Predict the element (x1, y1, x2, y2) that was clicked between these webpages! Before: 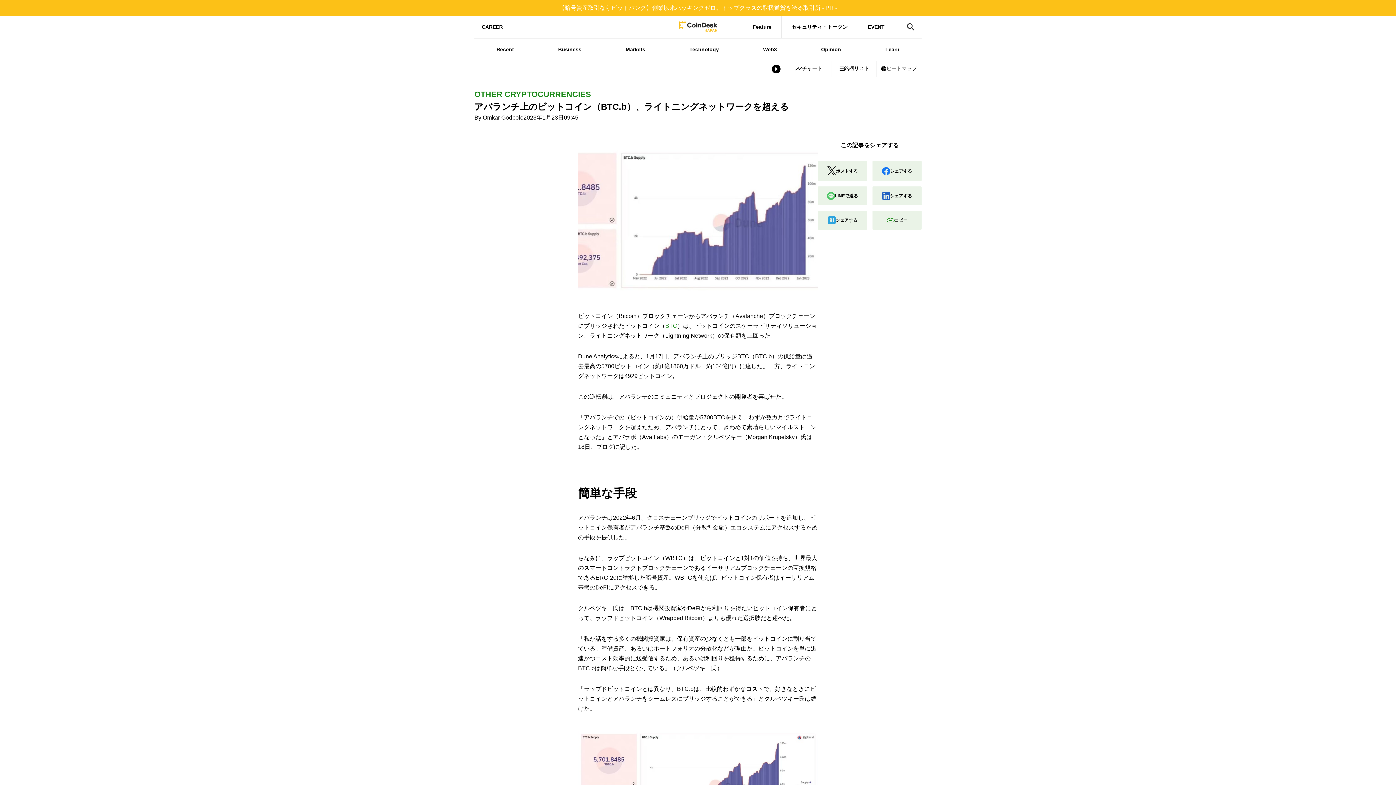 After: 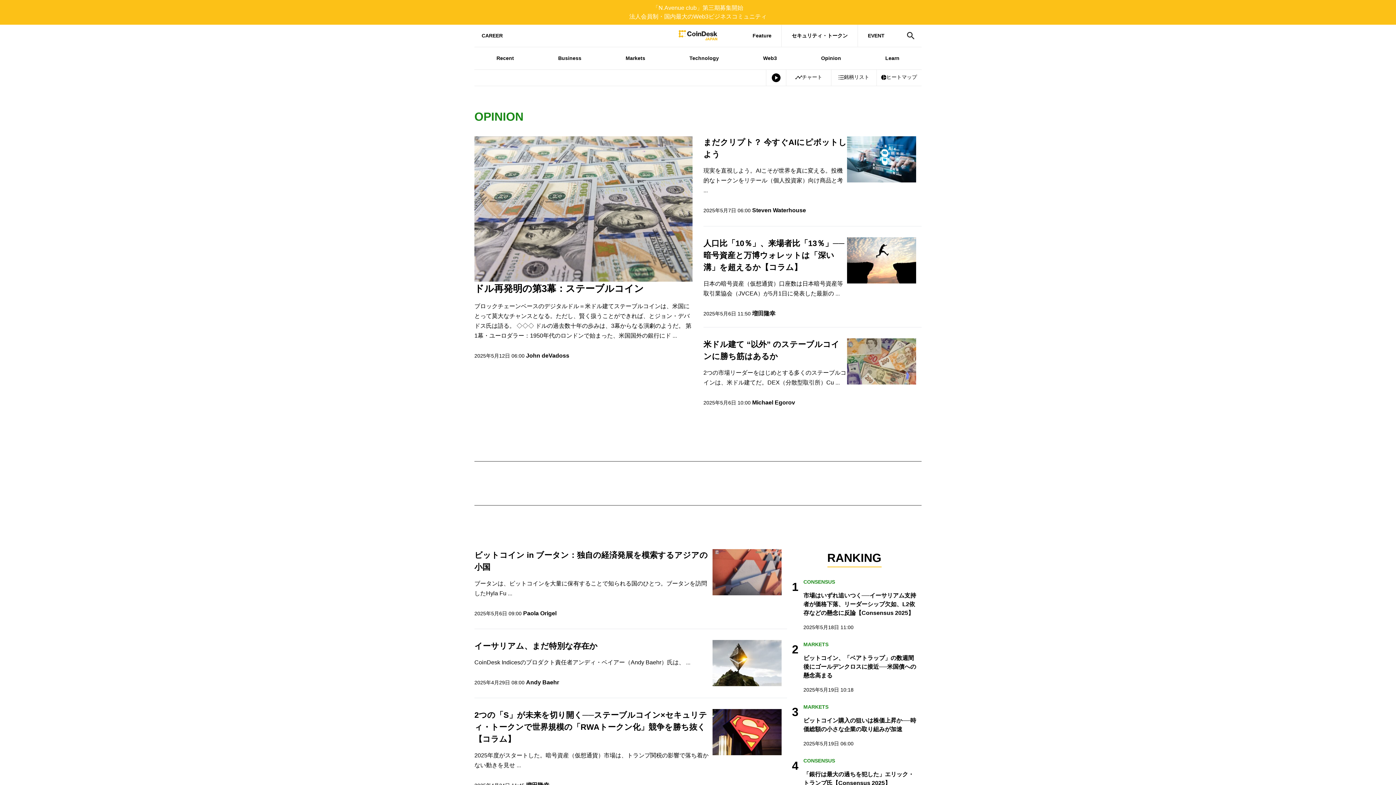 Action: label: Opinion bbox: (799, 45, 863, 53)